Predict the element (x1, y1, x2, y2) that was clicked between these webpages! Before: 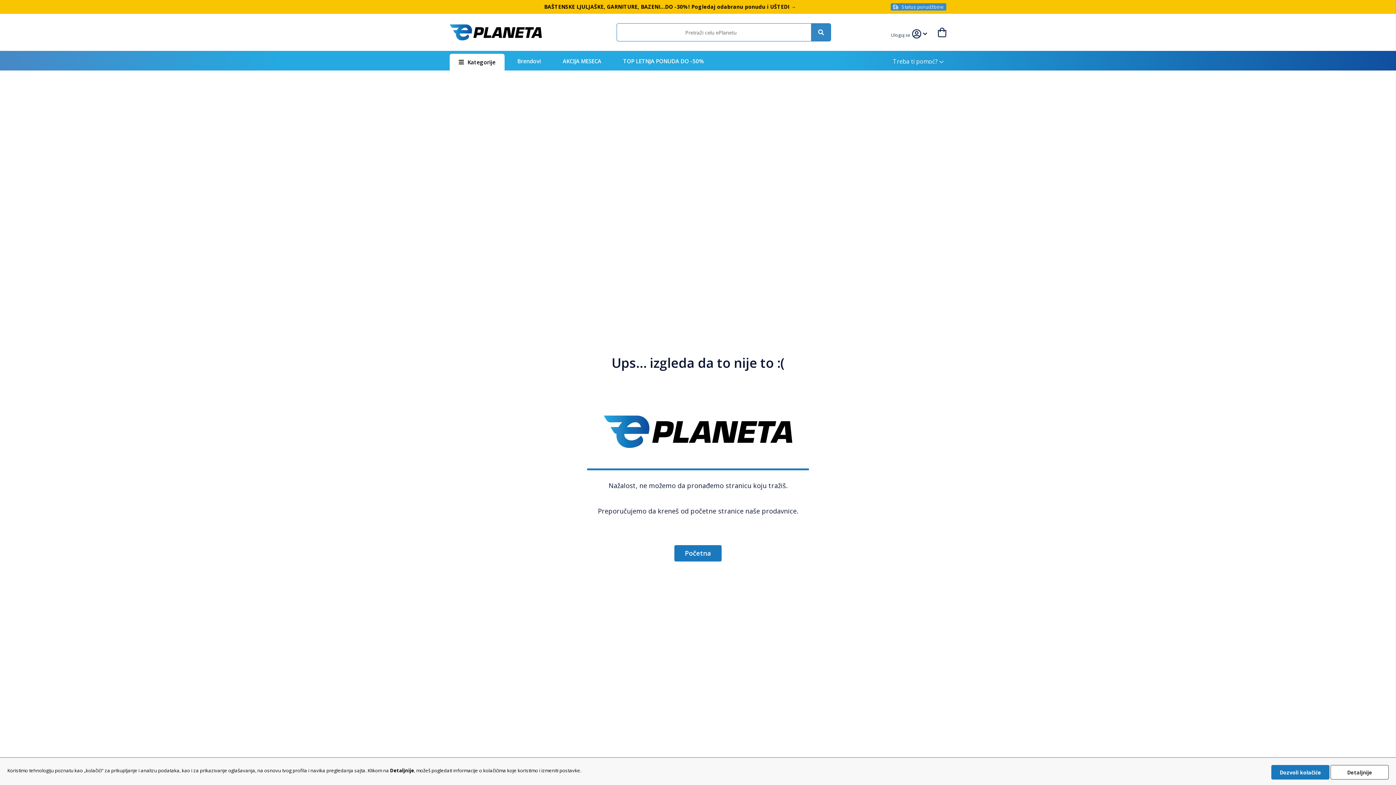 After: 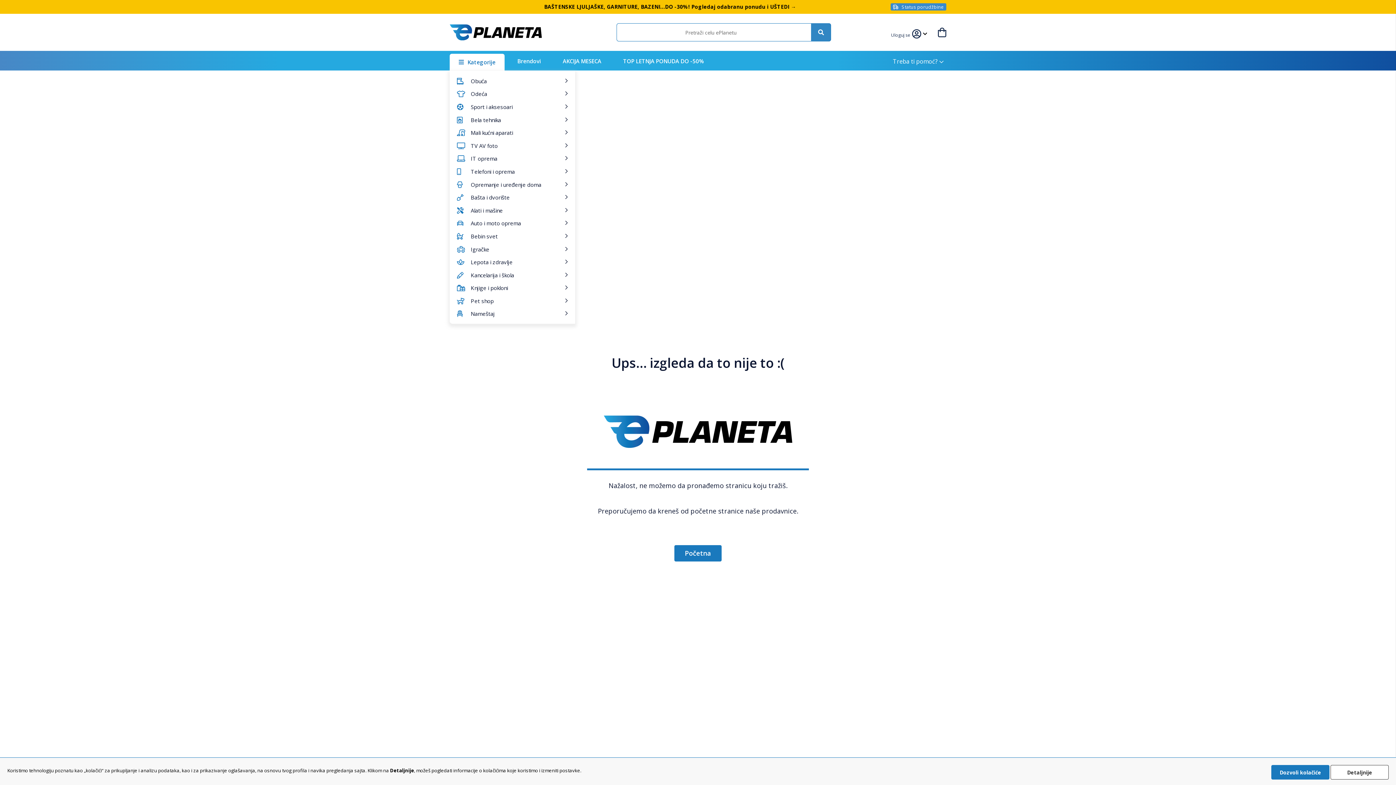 Action: label: Kategorije bbox: (449, 53, 504, 70)